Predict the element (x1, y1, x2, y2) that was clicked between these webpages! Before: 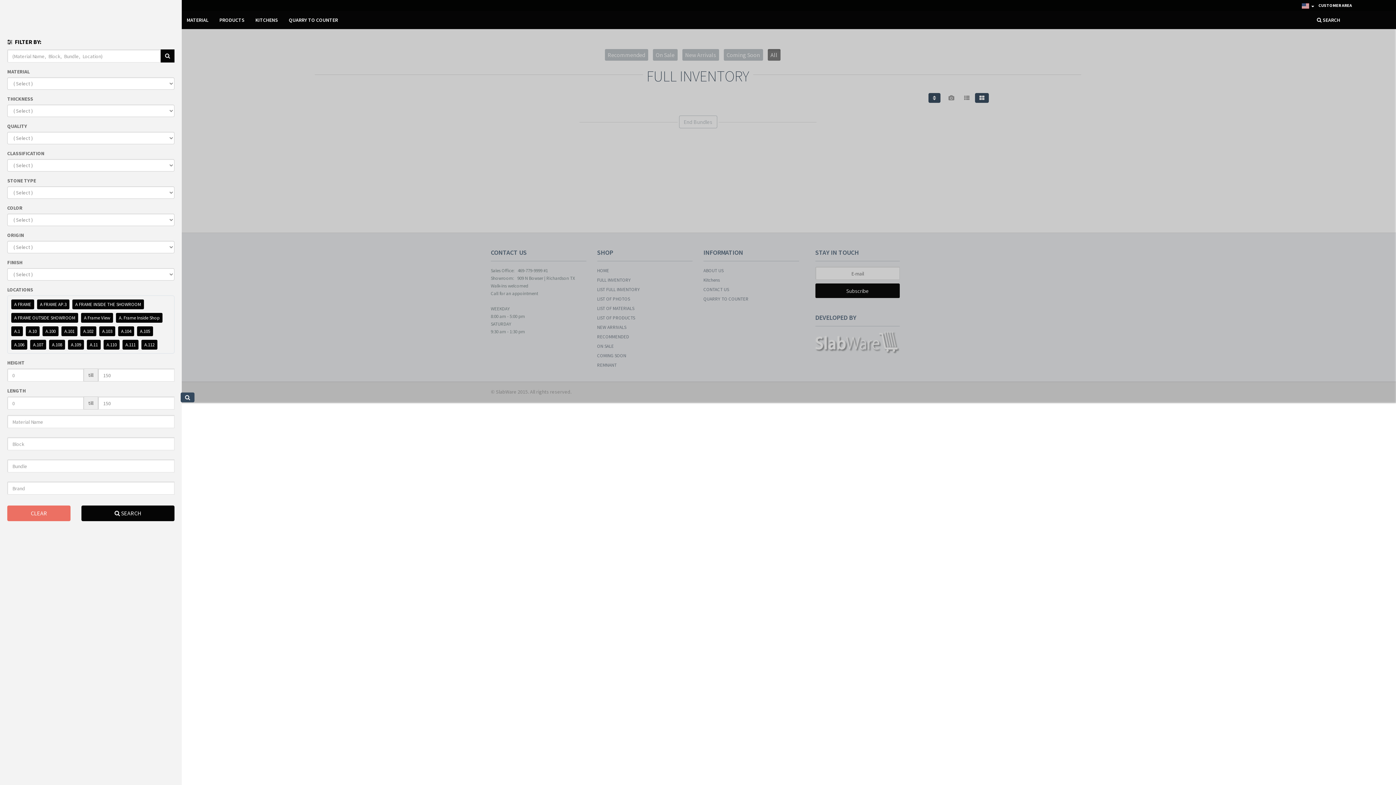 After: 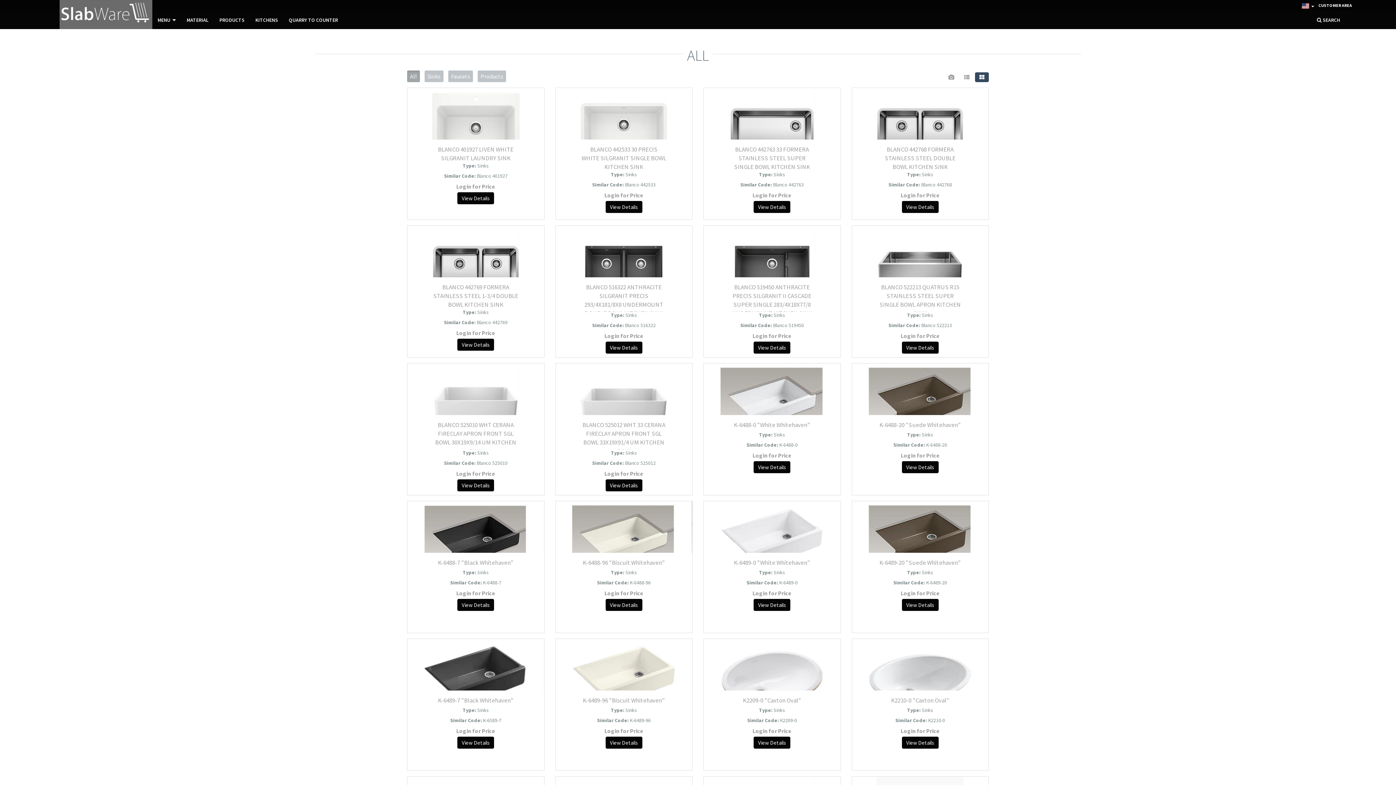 Action: label: PRODUCTS bbox: (214, 10, 250, 29)